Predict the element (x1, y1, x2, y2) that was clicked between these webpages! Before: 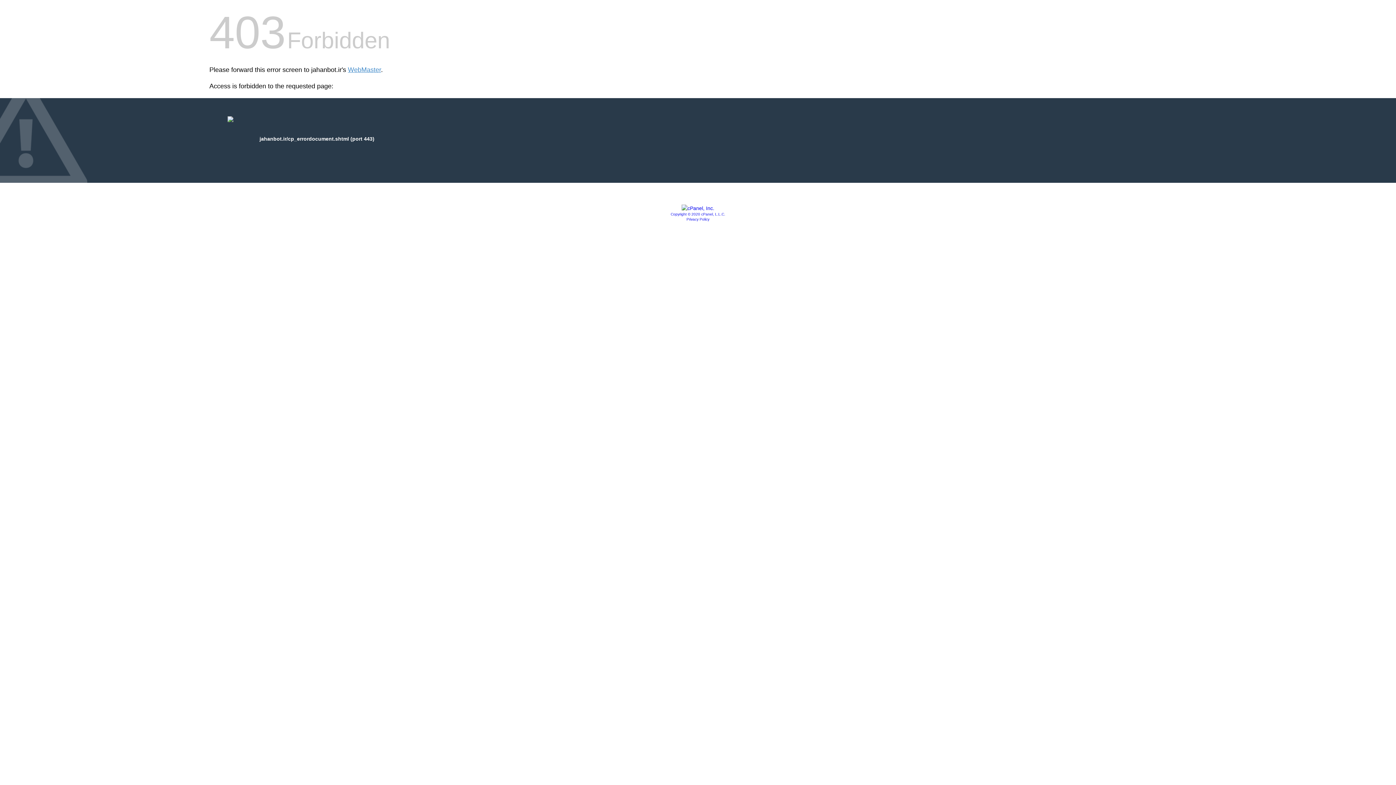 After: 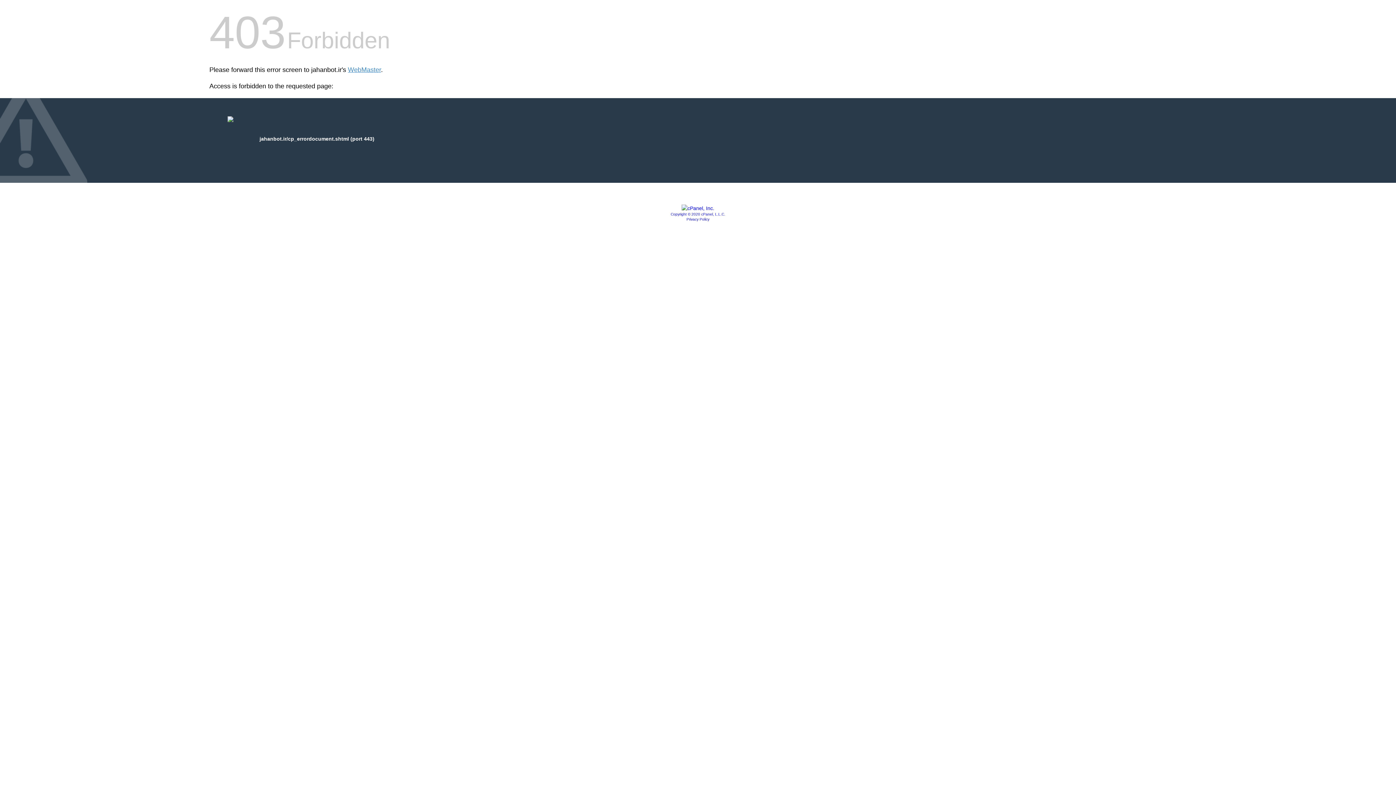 Action: label: Copyright © 2020 cPanel, L.L.C. bbox: (670, 212, 725, 216)